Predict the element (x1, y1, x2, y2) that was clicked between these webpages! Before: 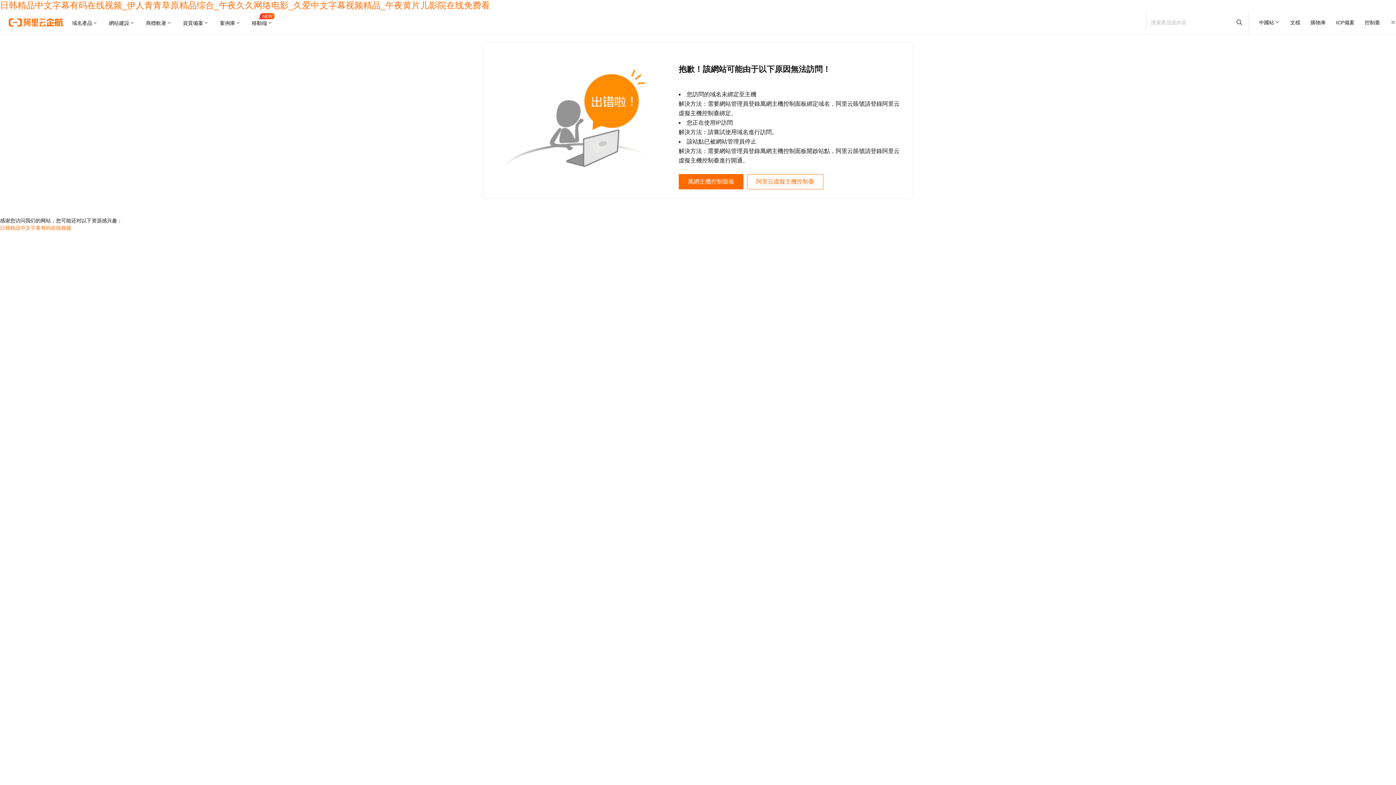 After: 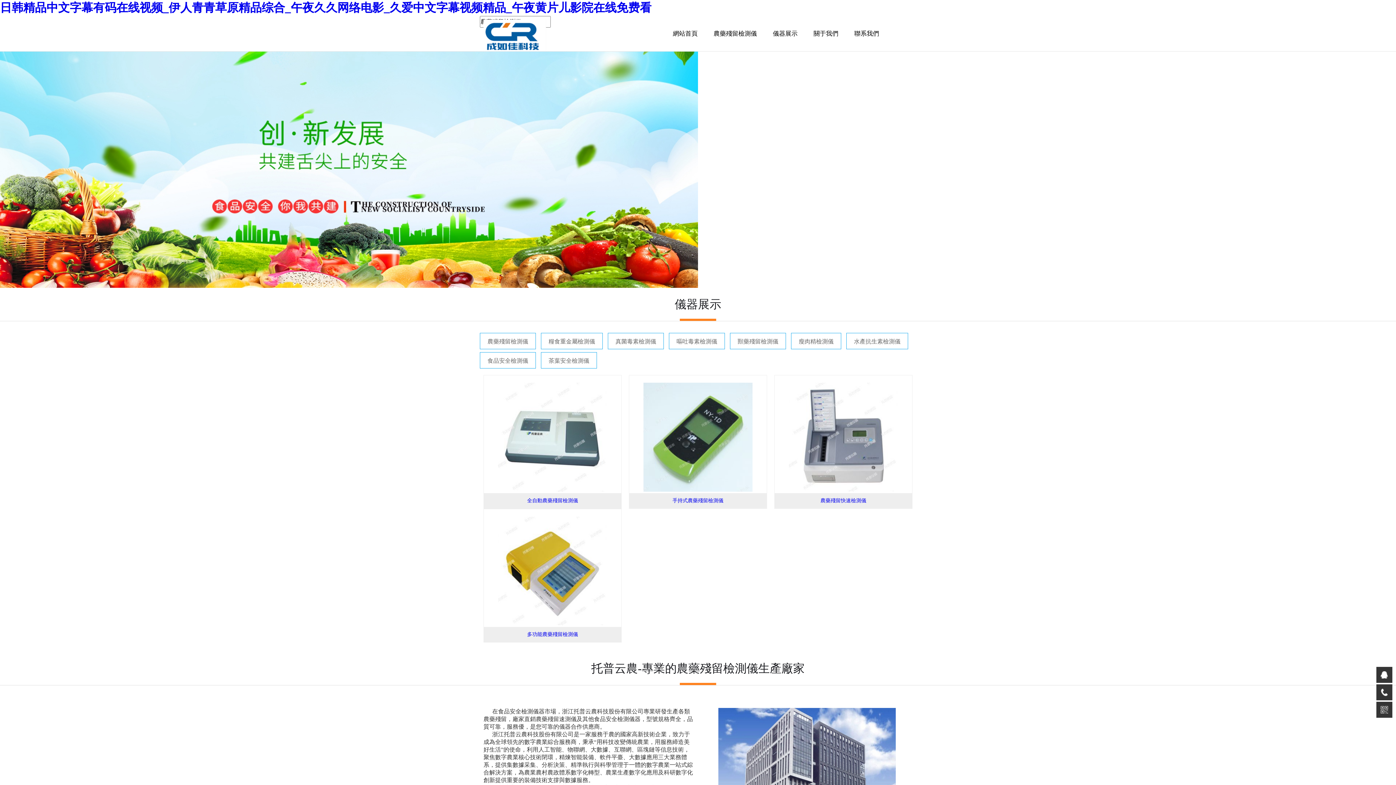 Action: bbox: (0, 225, 71, 230) label: 日韩精品中文字幕有码在线视频